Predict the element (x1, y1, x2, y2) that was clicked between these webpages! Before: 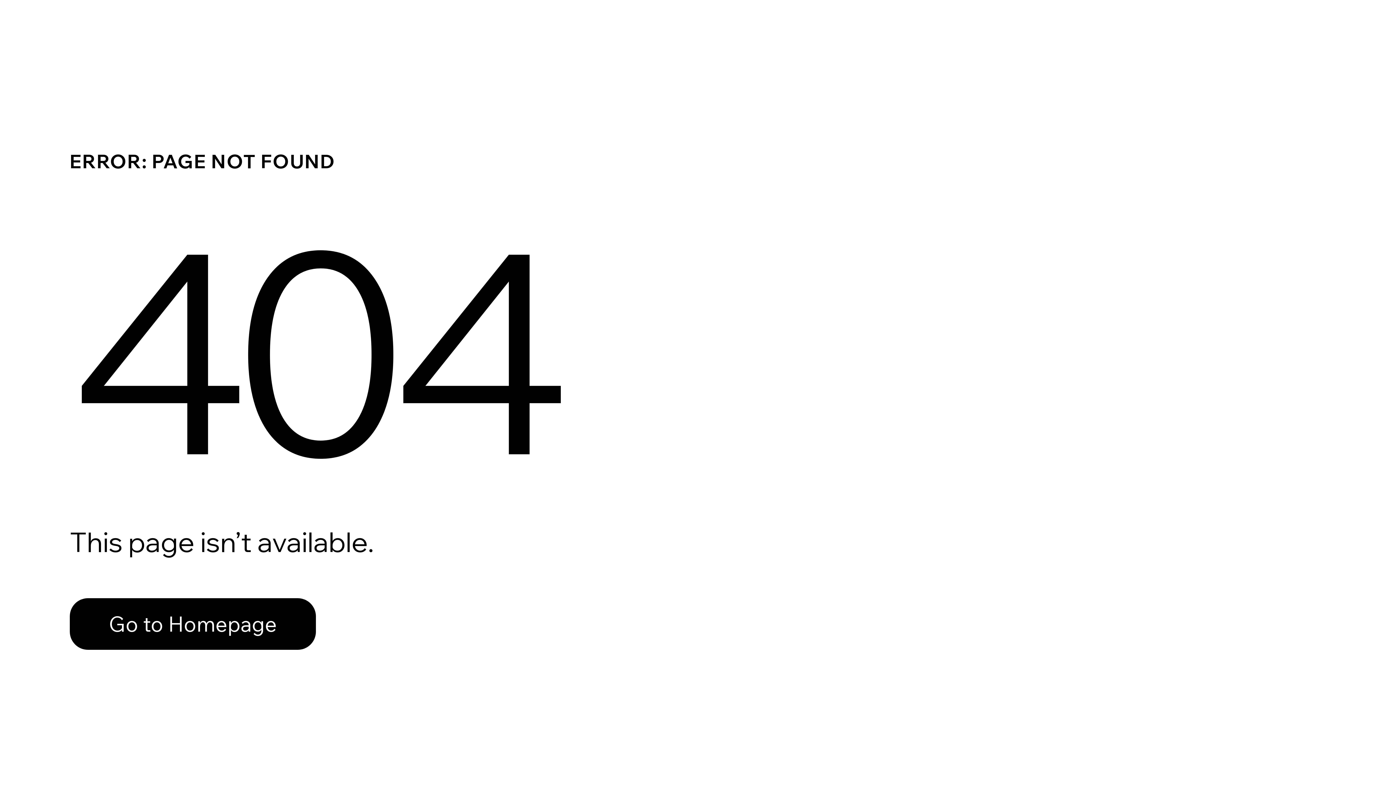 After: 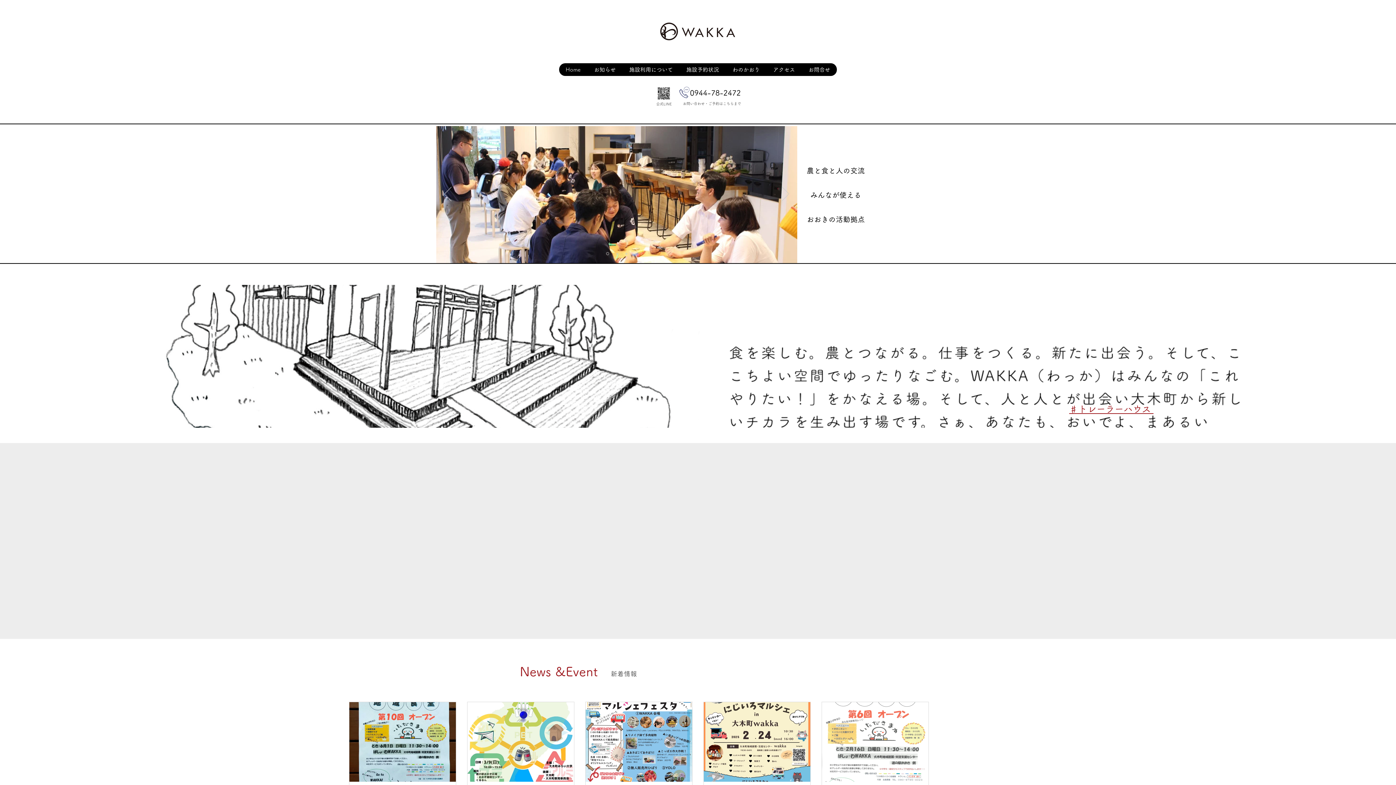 Action: bbox: (69, 582, 768, 659) label: Go to Homepage